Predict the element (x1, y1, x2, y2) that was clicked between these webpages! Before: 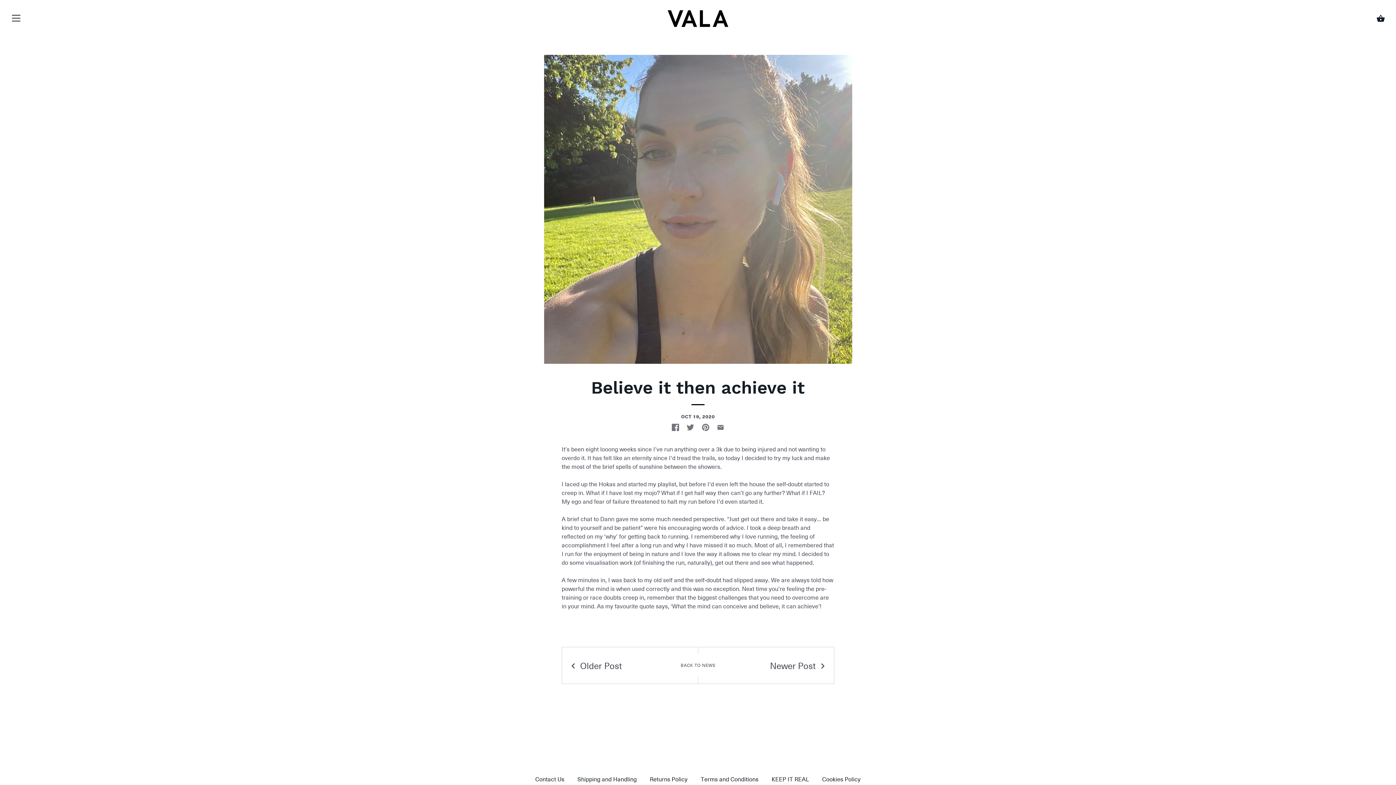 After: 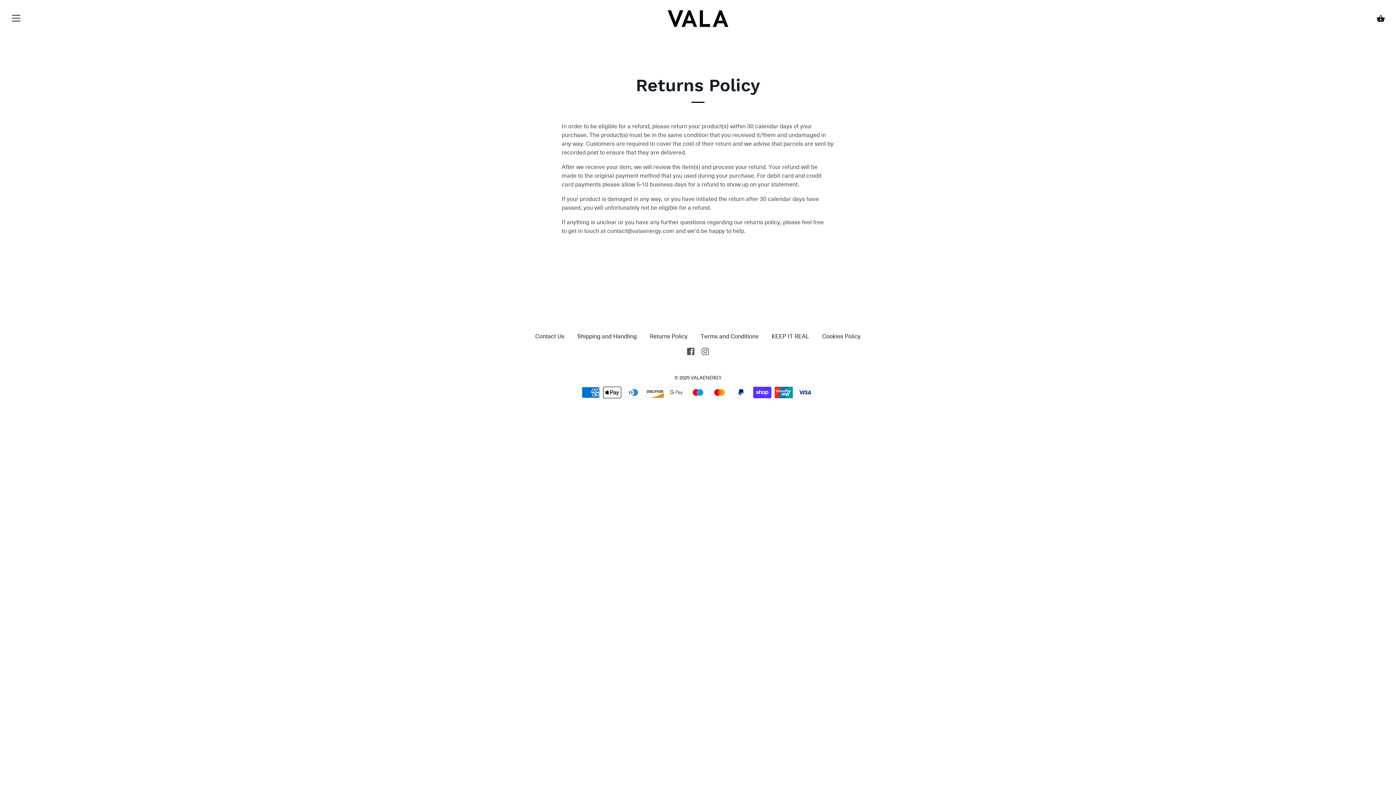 Action: bbox: (650, 775, 687, 783) label: Returns Policy